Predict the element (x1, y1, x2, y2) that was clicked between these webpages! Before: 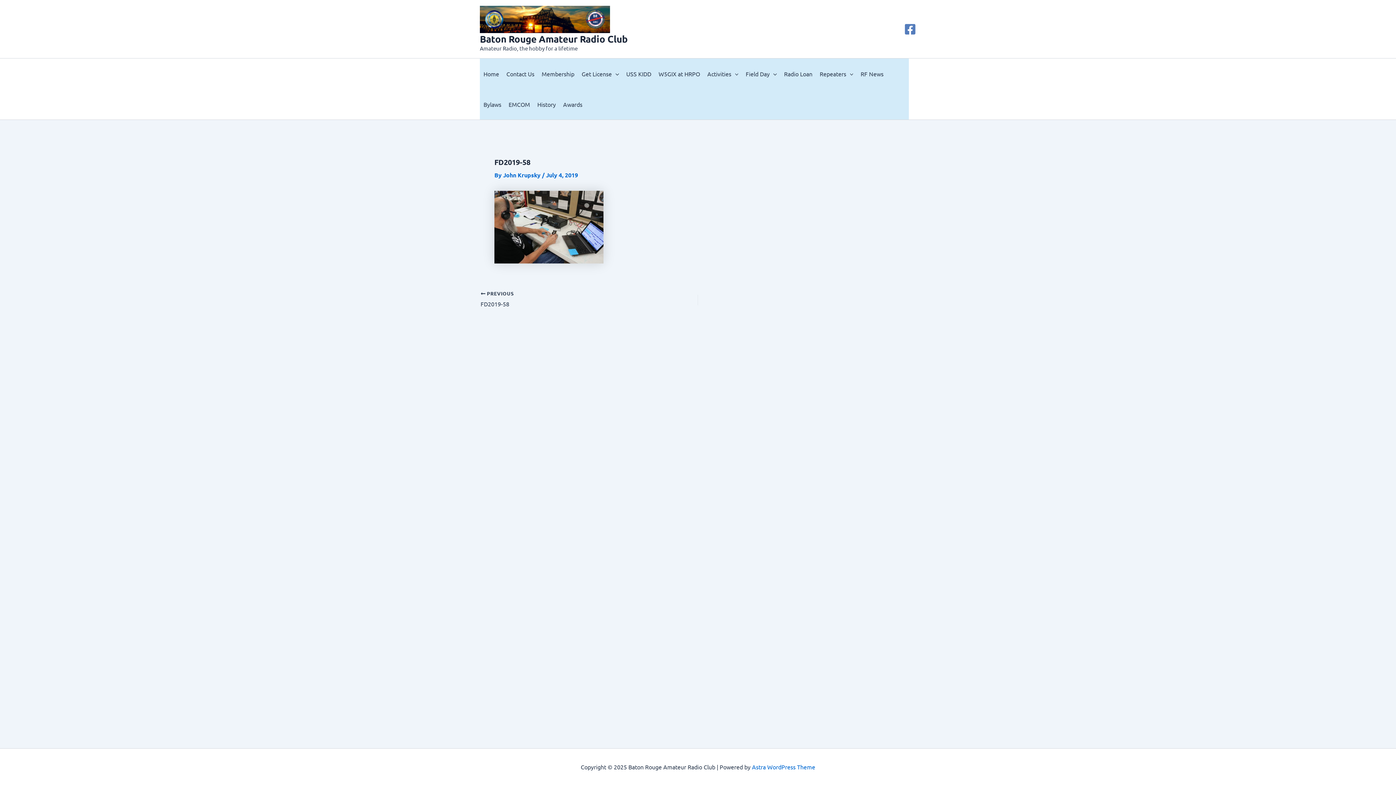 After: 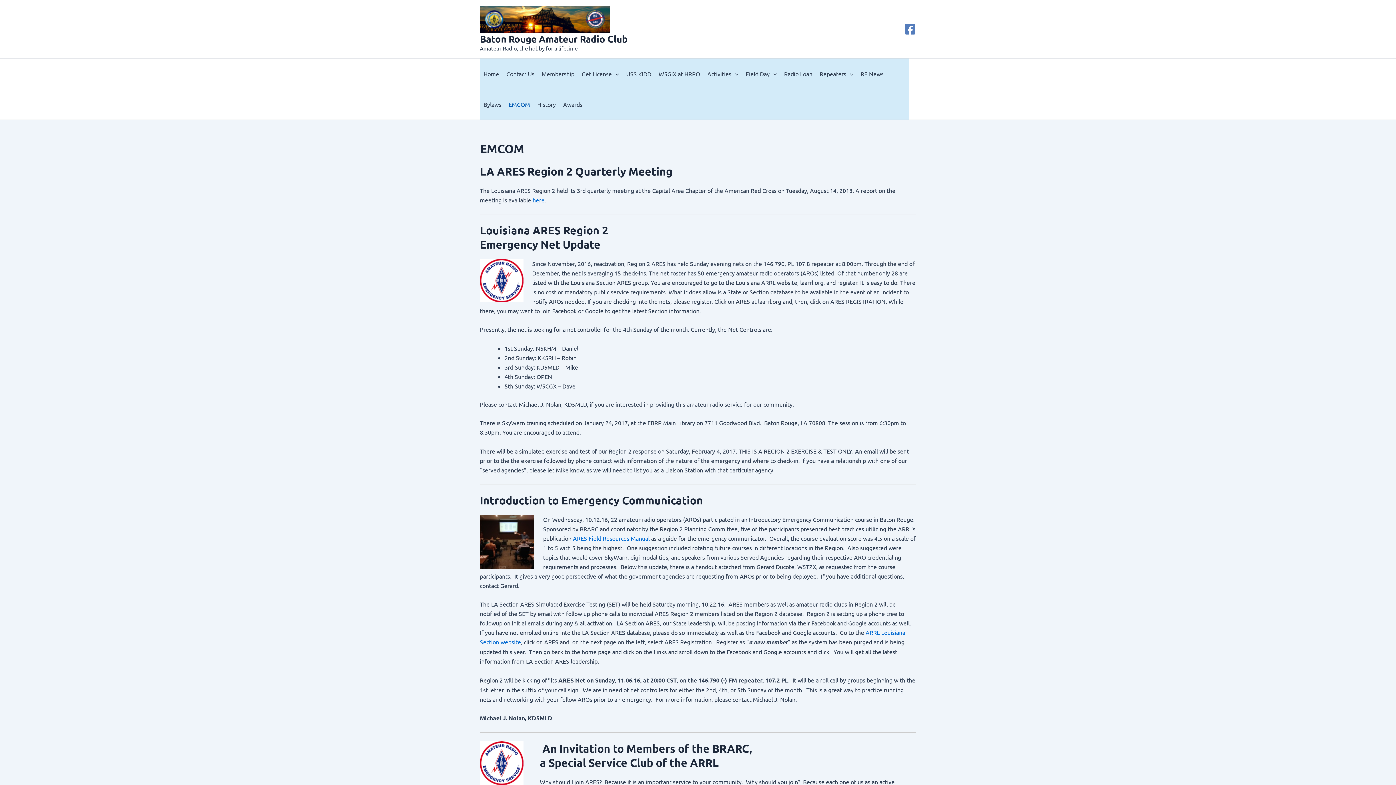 Action: bbox: (505, 89, 533, 119) label: EMCOM